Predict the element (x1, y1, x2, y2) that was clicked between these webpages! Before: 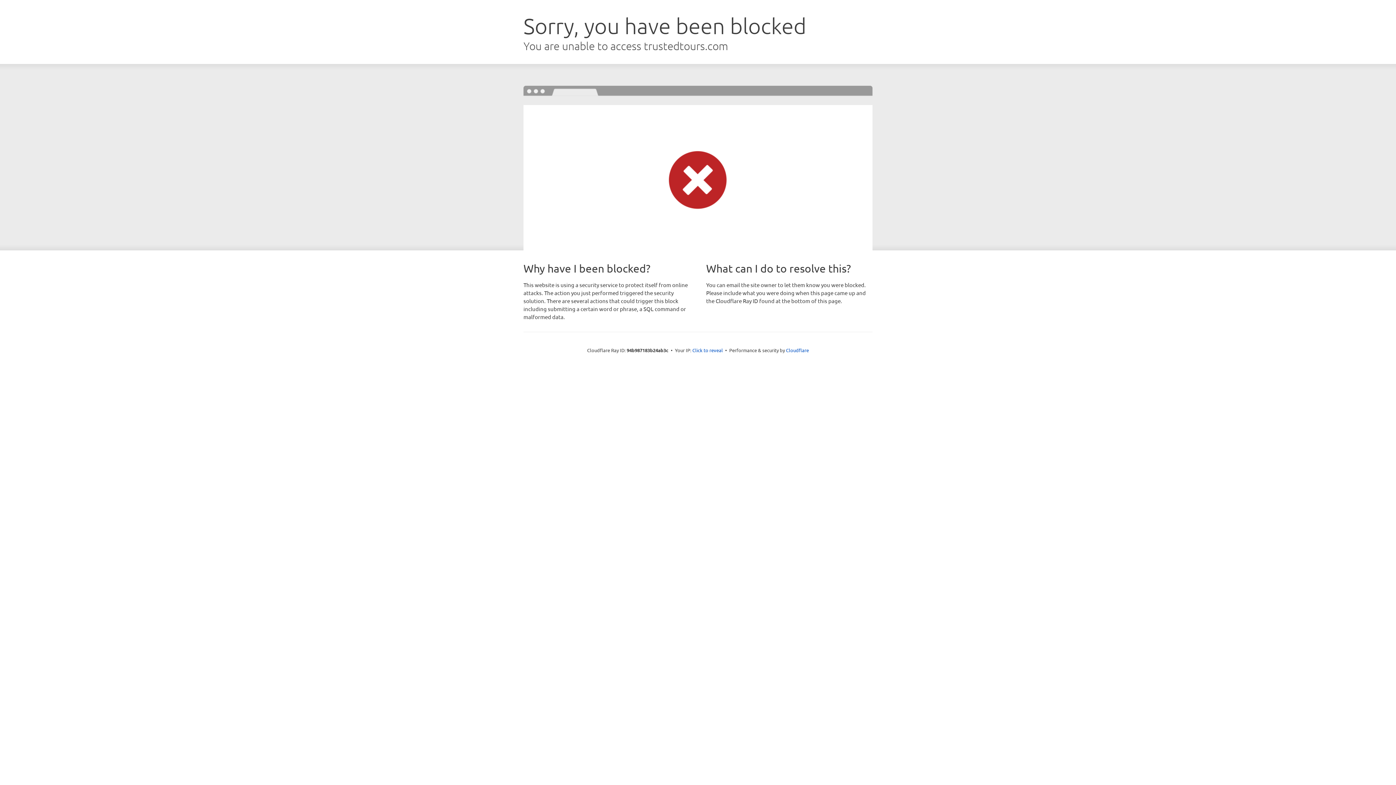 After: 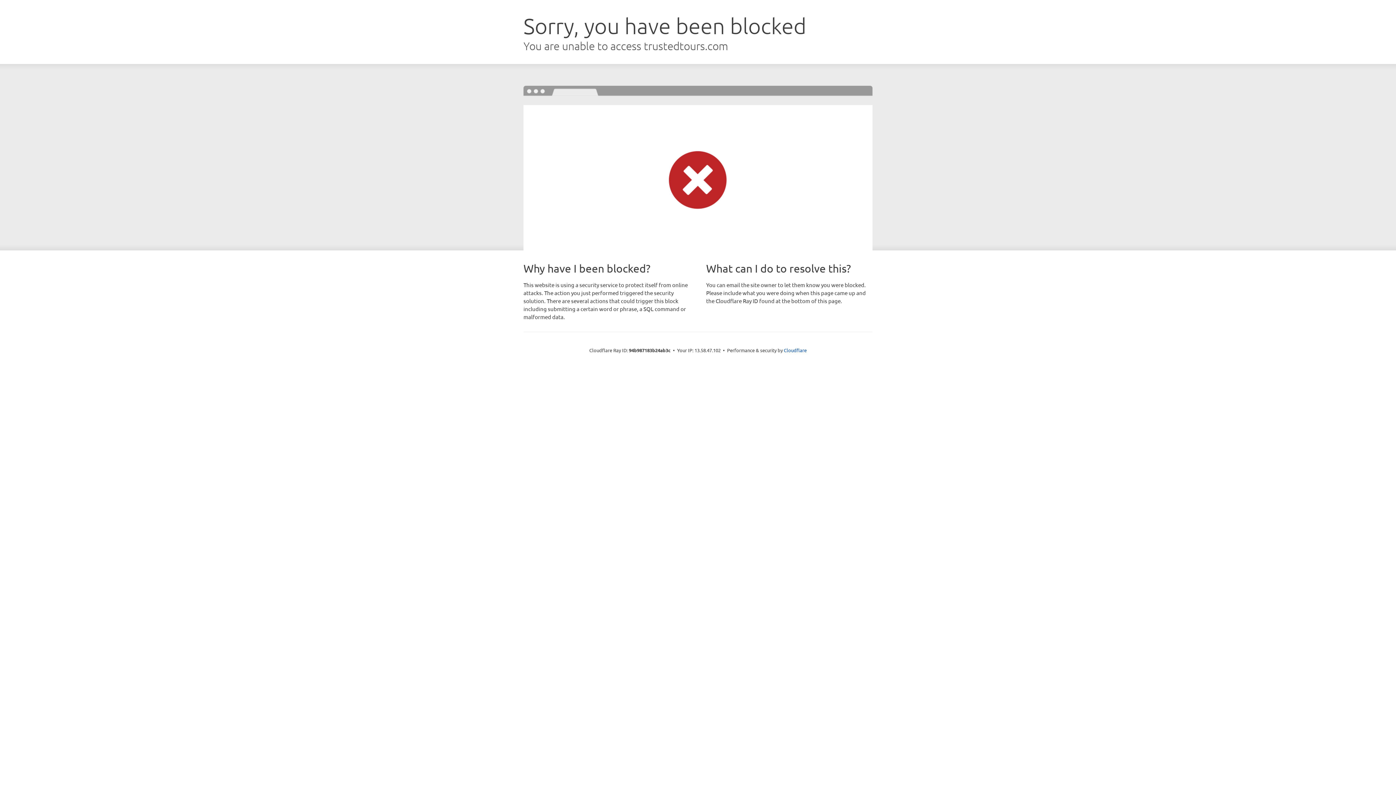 Action: label: Click to reveal bbox: (692, 346, 723, 353)